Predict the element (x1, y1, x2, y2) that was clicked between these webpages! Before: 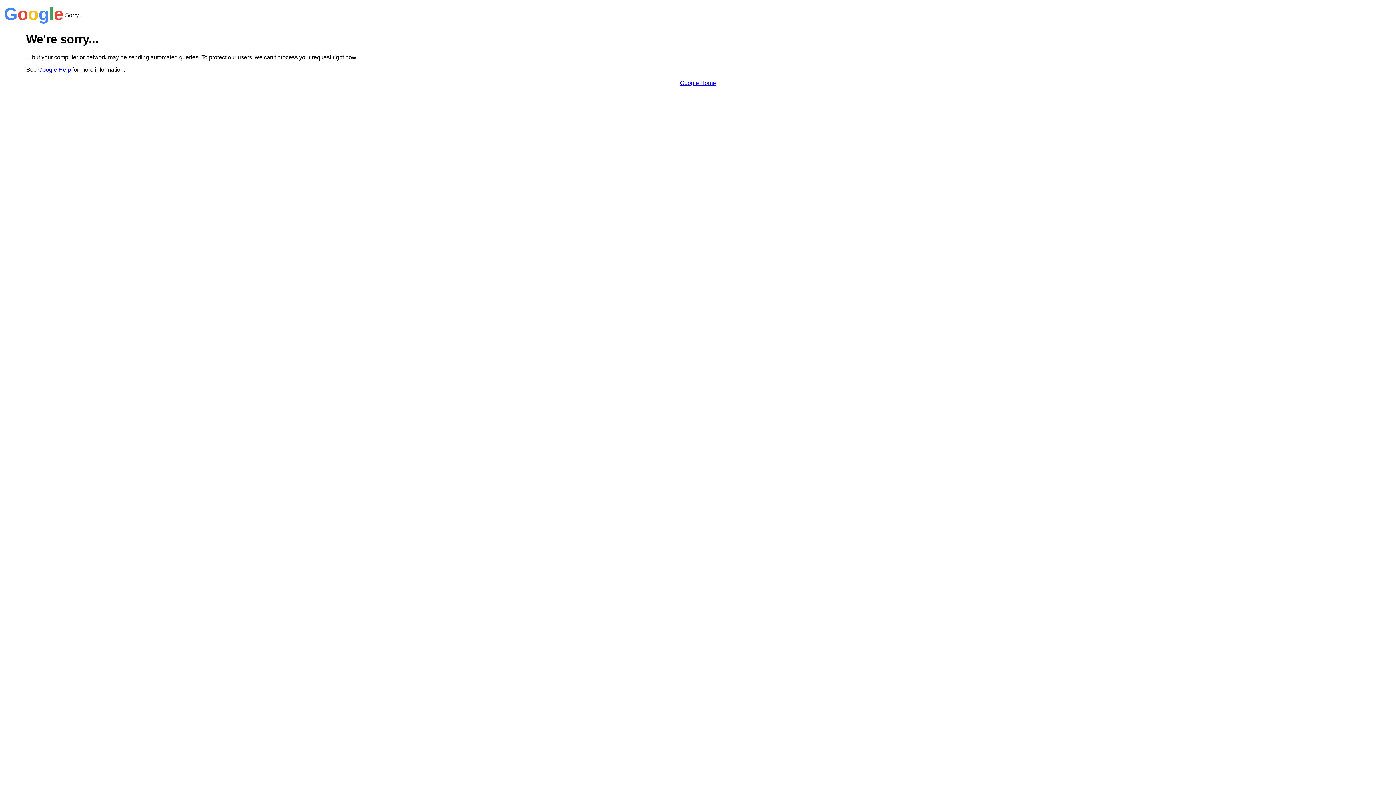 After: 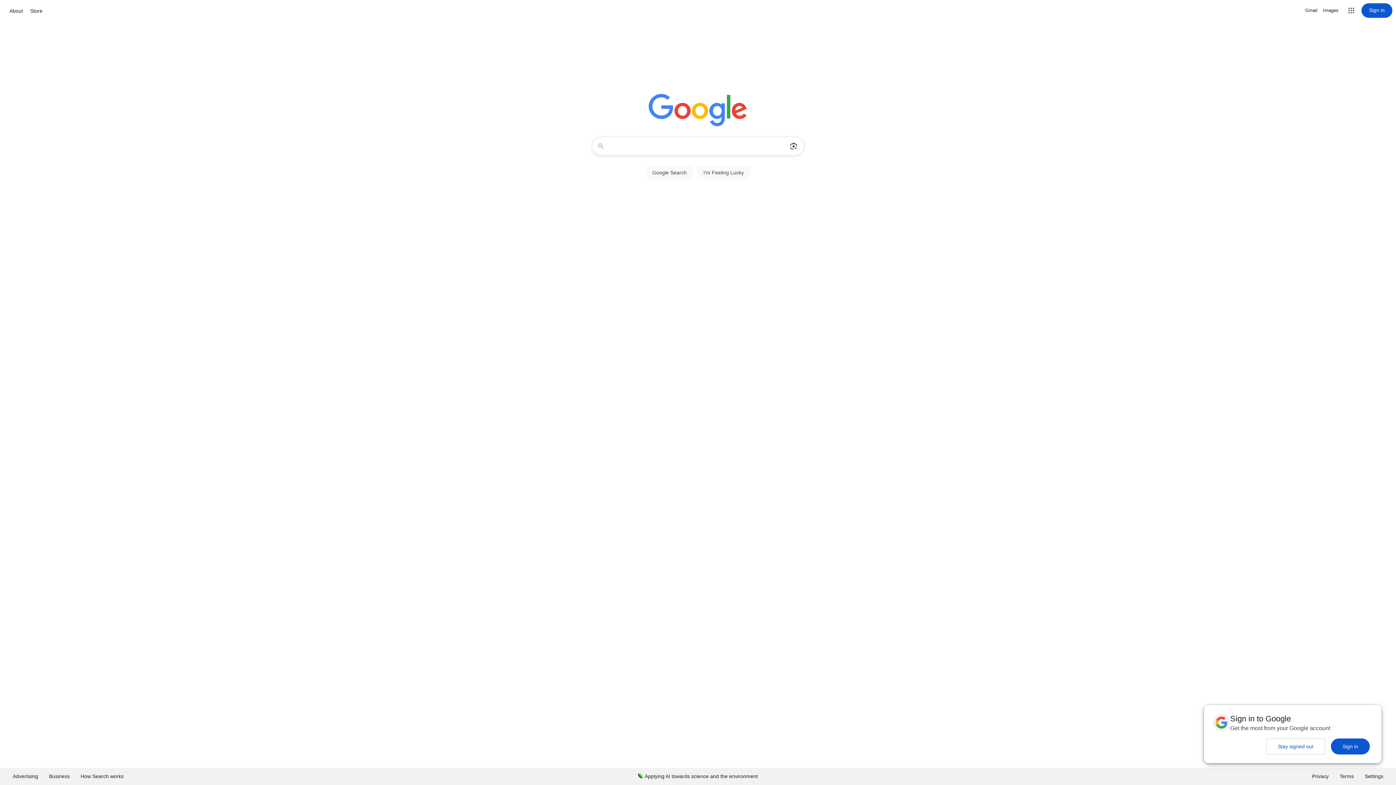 Action: bbox: (680, 79, 716, 86) label: Google Home